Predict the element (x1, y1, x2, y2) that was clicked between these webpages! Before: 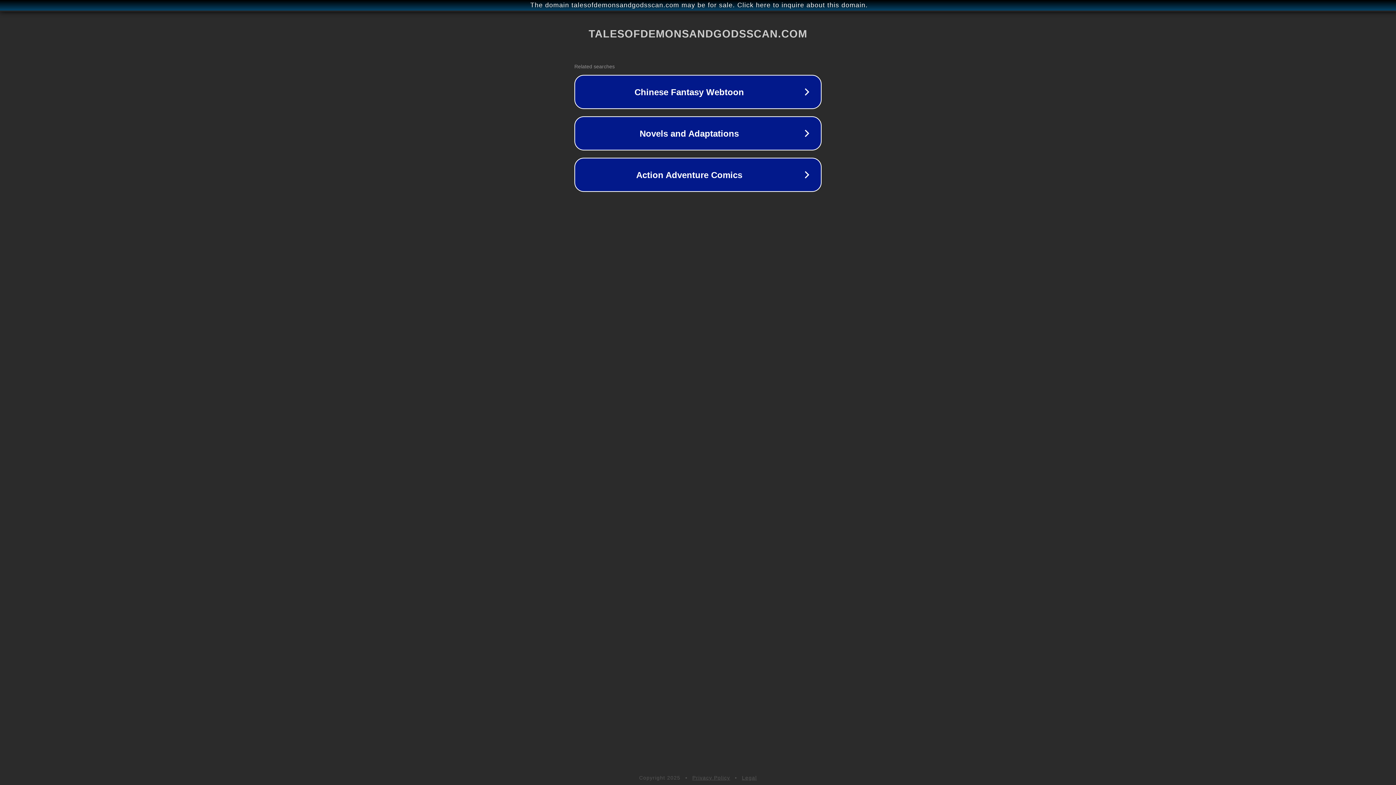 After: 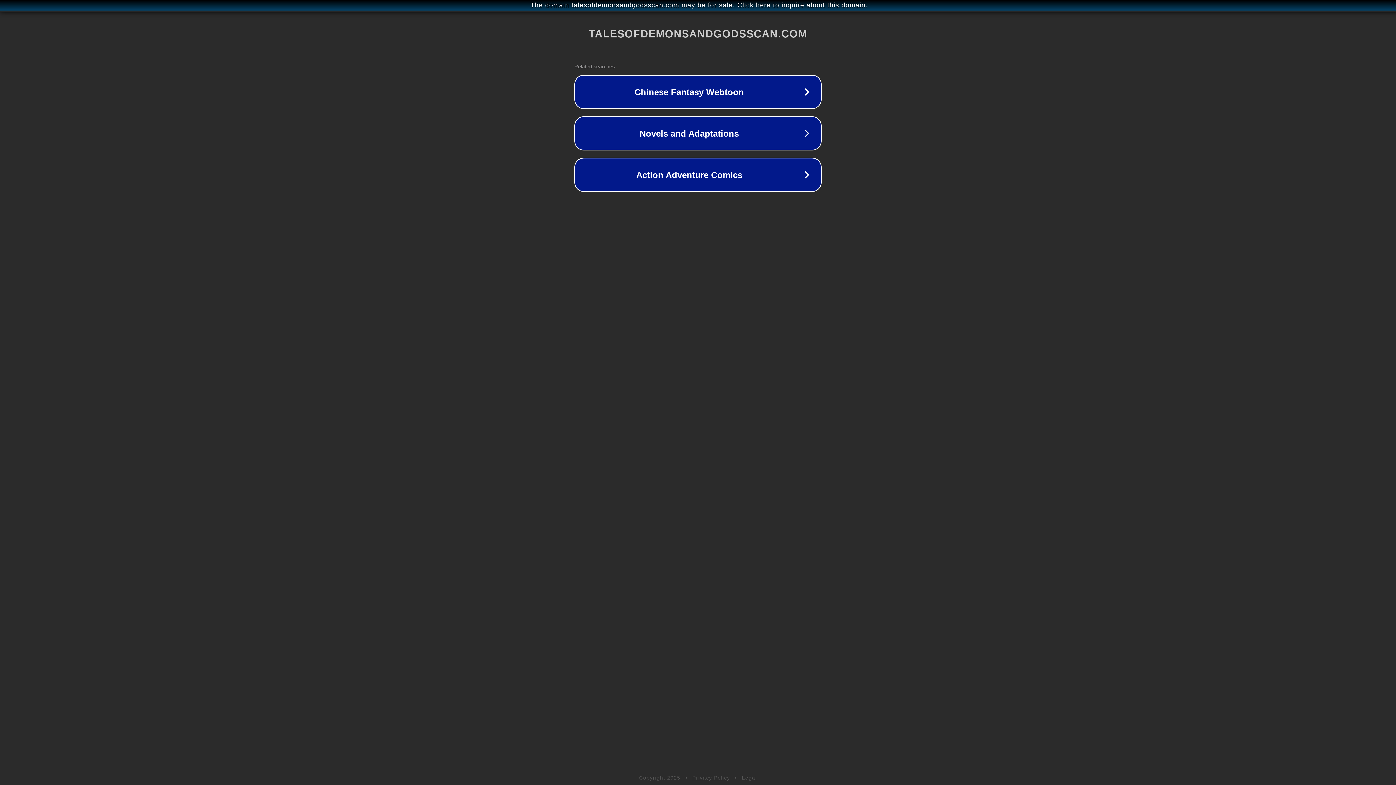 Action: bbox: (692, 775, 730, 781) label: Privacy Policy